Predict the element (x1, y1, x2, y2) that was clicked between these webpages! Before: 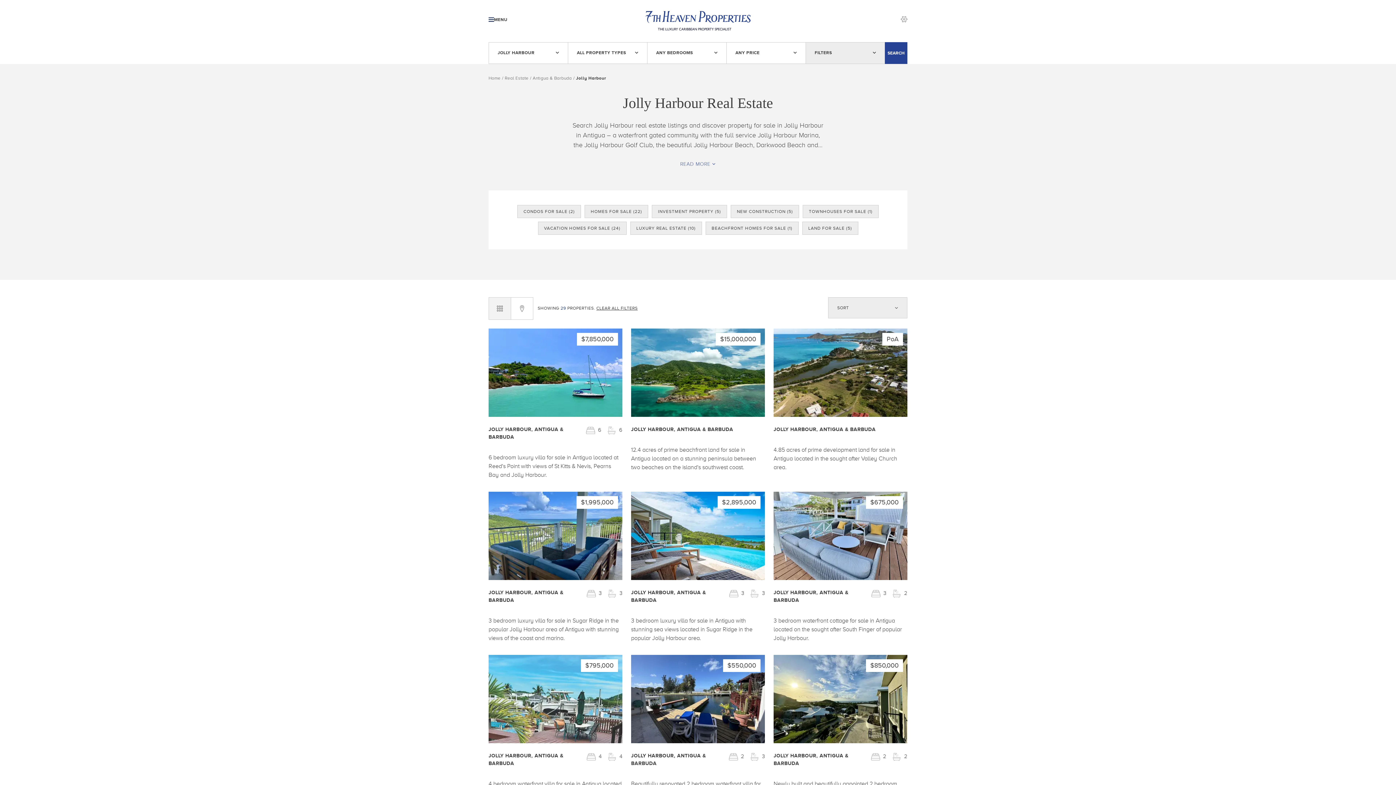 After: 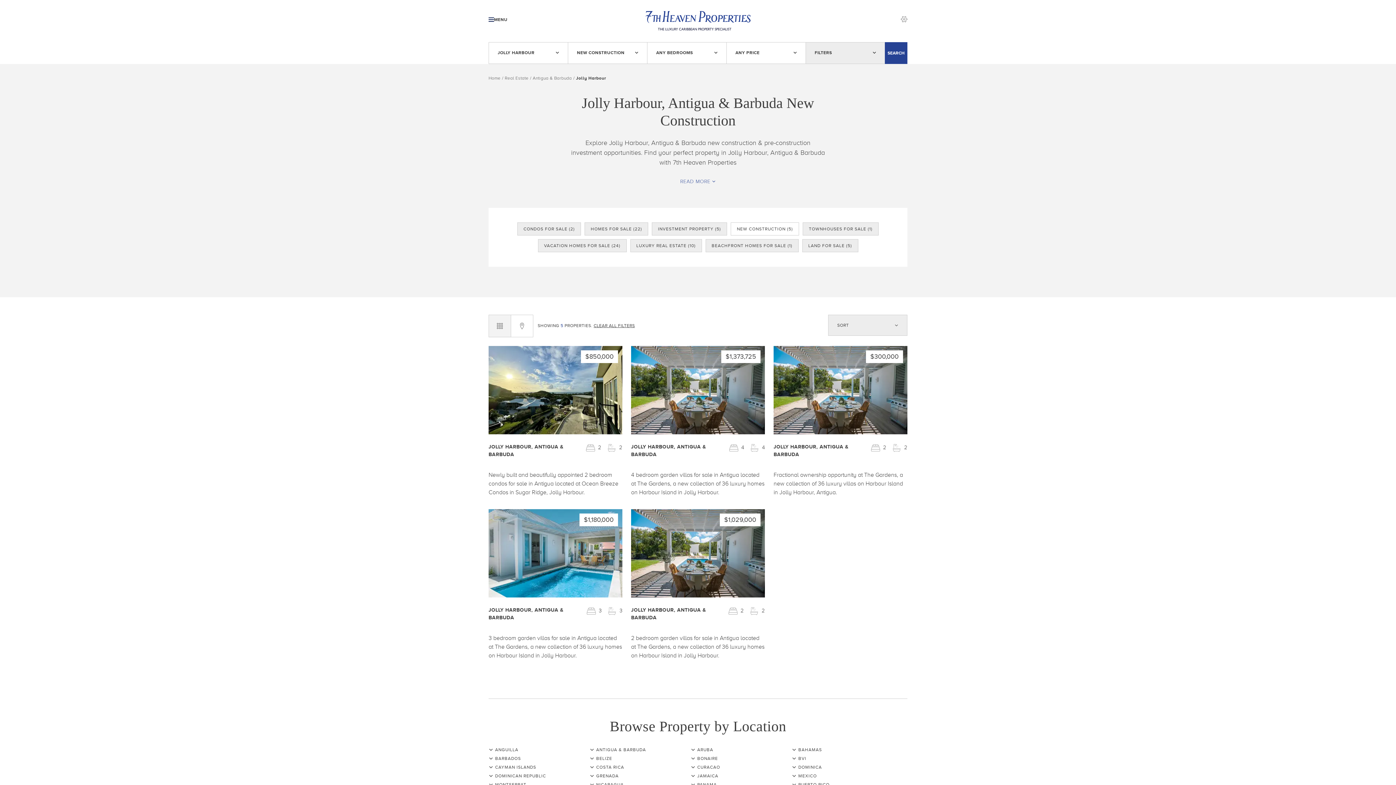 Action: bbox: (730, 205, 799, 218) label: NEW CONSTRUCTION (5)